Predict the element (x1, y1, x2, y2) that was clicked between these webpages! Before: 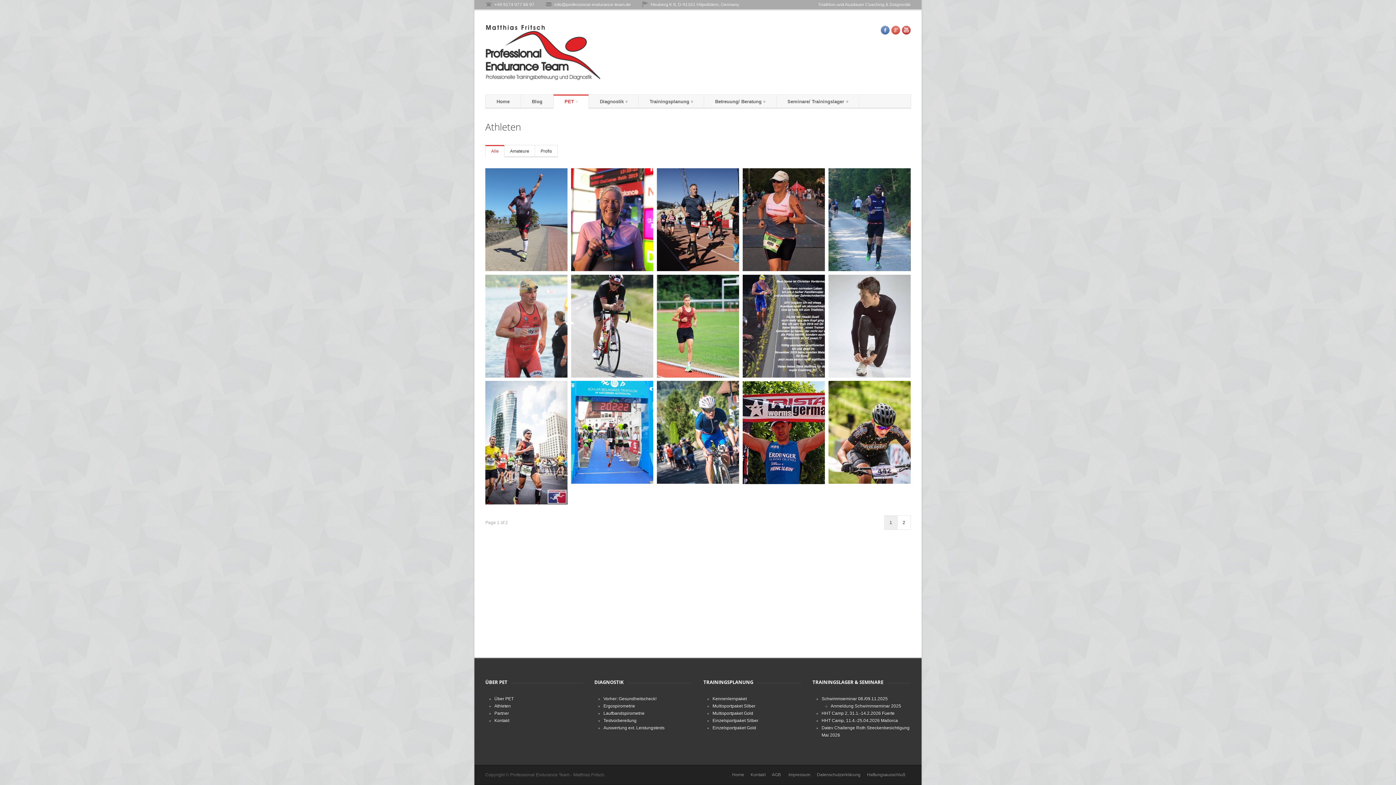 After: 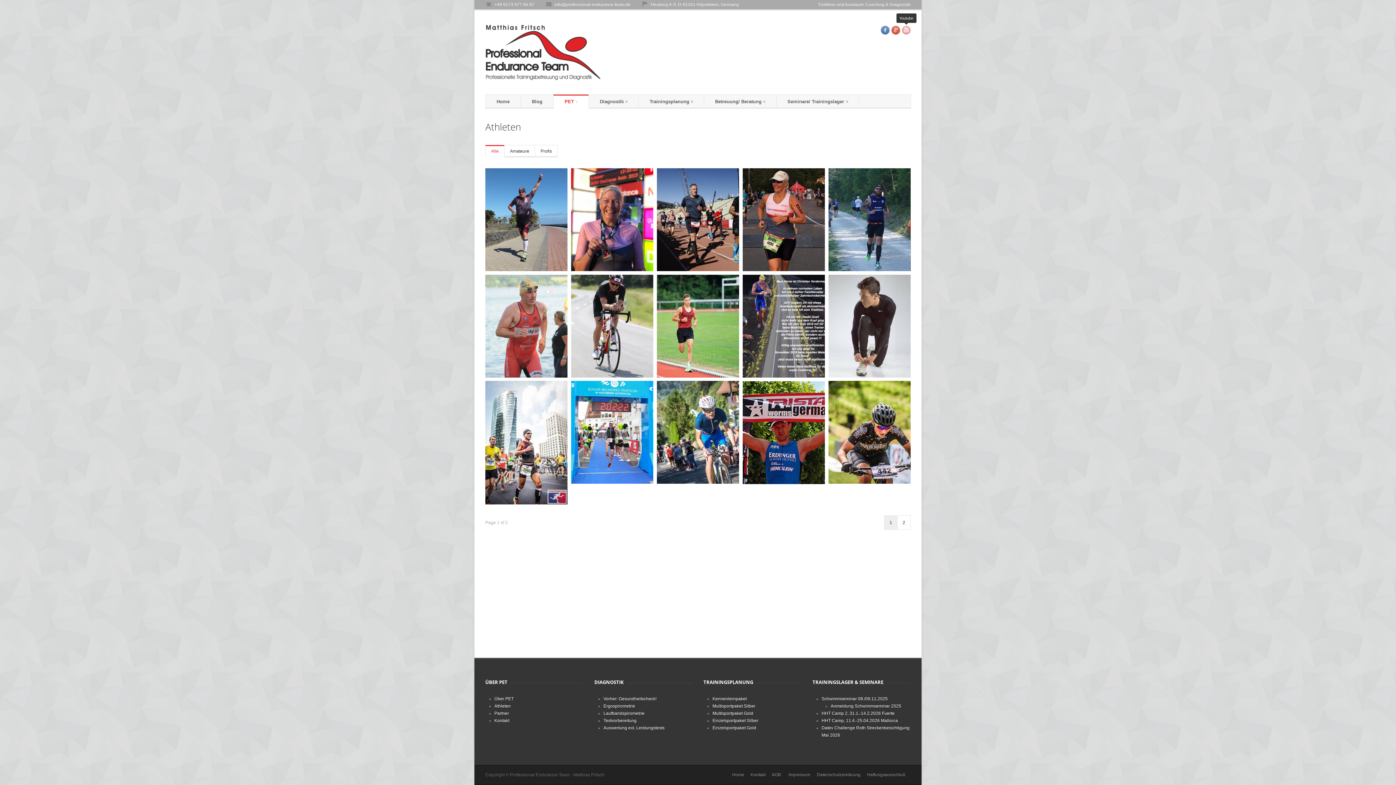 Action: bbox: (902, 25, 910, 34)